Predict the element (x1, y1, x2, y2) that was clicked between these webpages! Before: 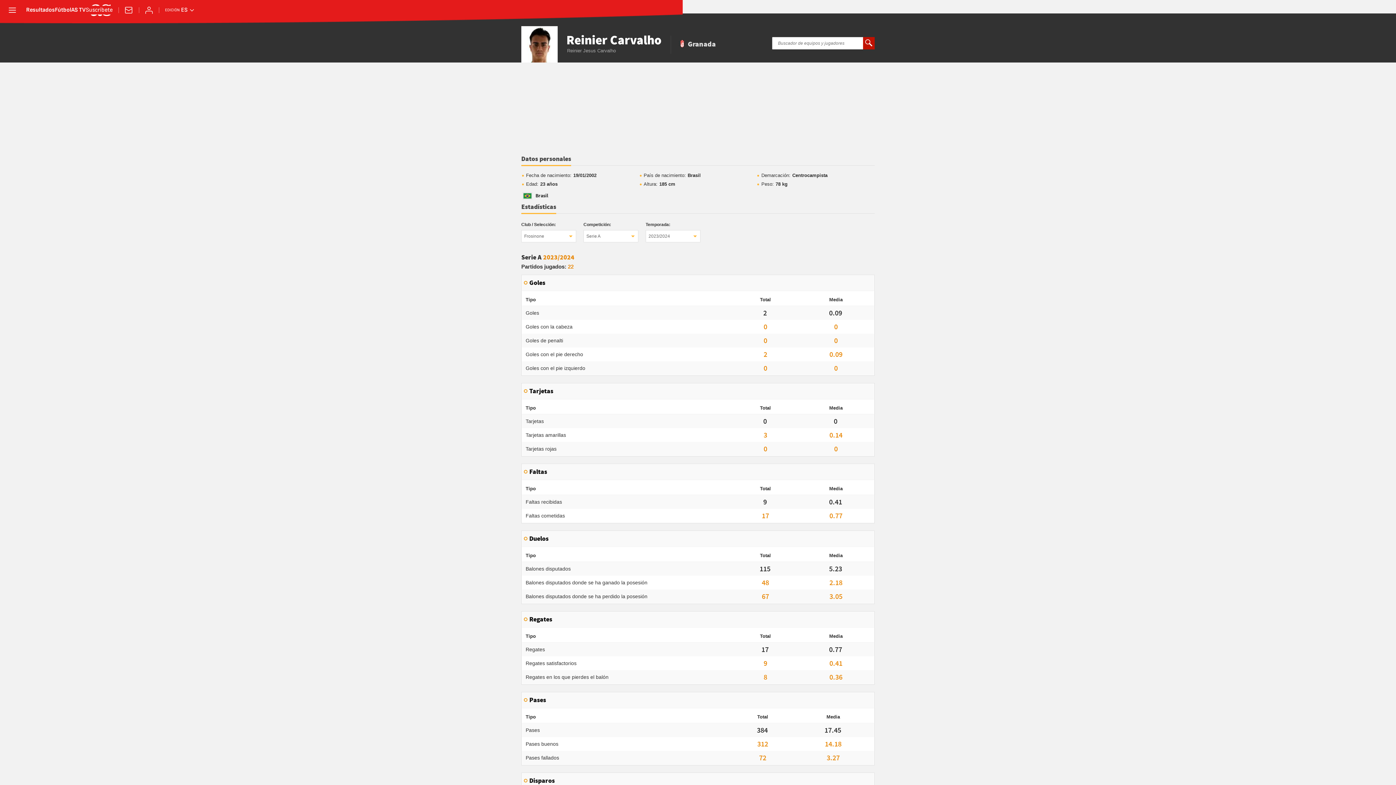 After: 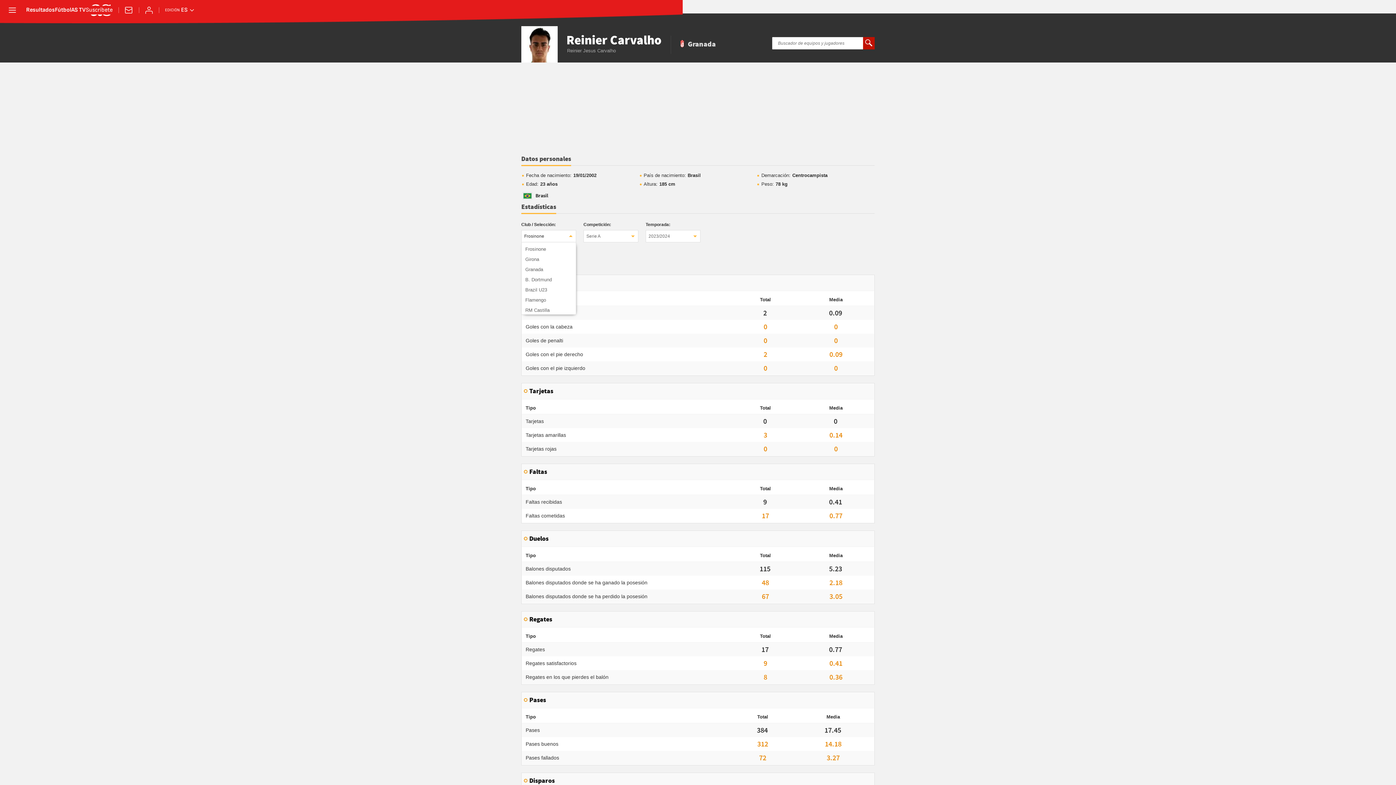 Action: label: Frosinone bbox: (521, 230, 576, 242)